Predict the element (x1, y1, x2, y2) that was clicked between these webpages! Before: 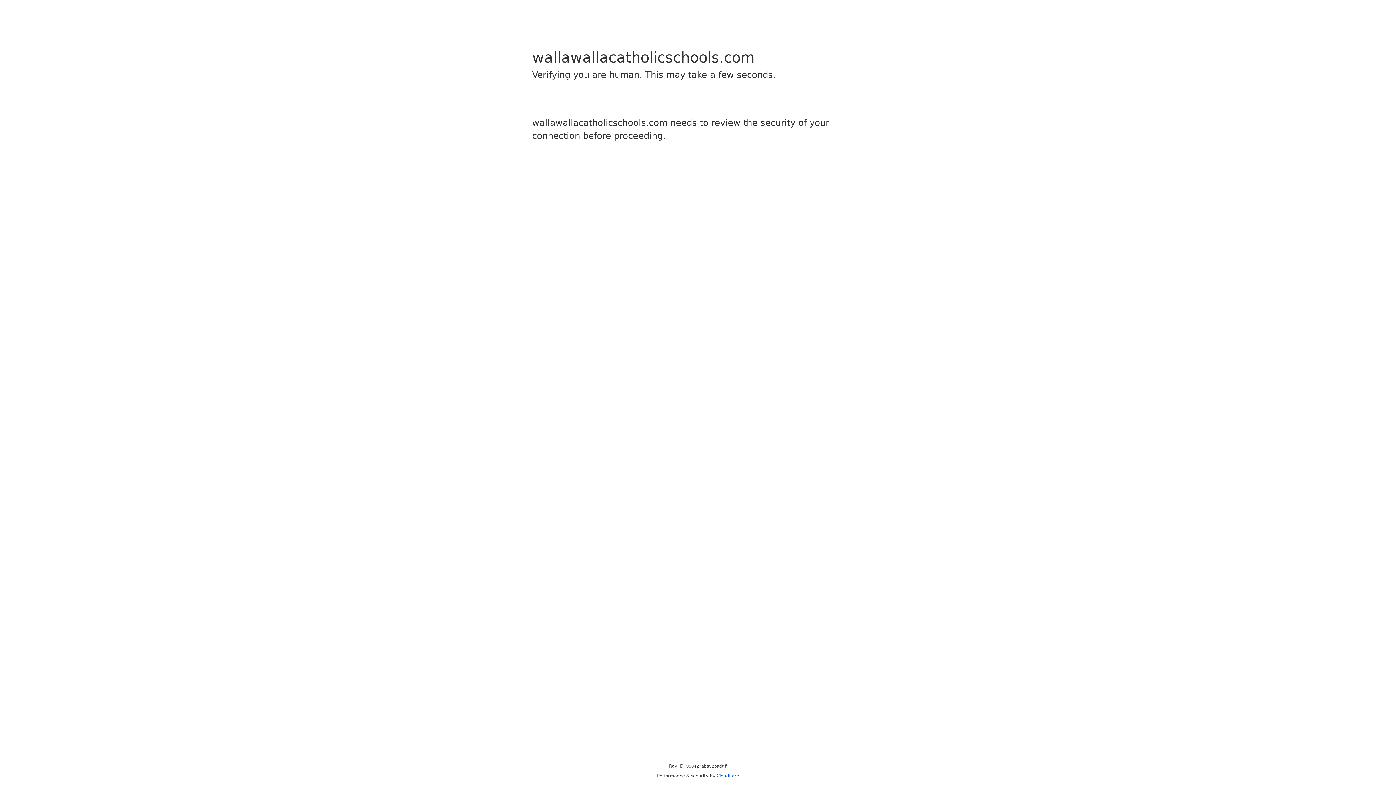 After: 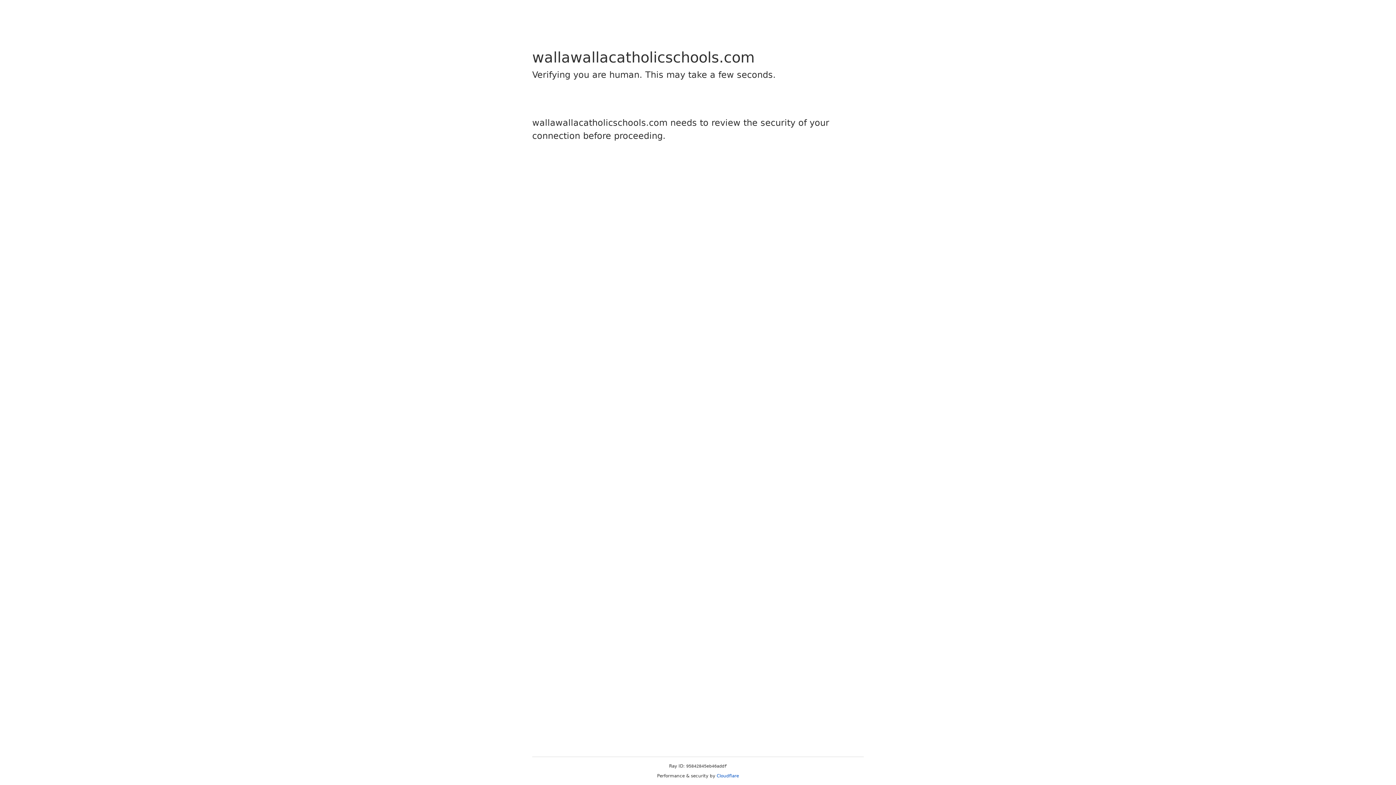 Action: bbox: (716, 773, 739, 778) label: Cloudflare